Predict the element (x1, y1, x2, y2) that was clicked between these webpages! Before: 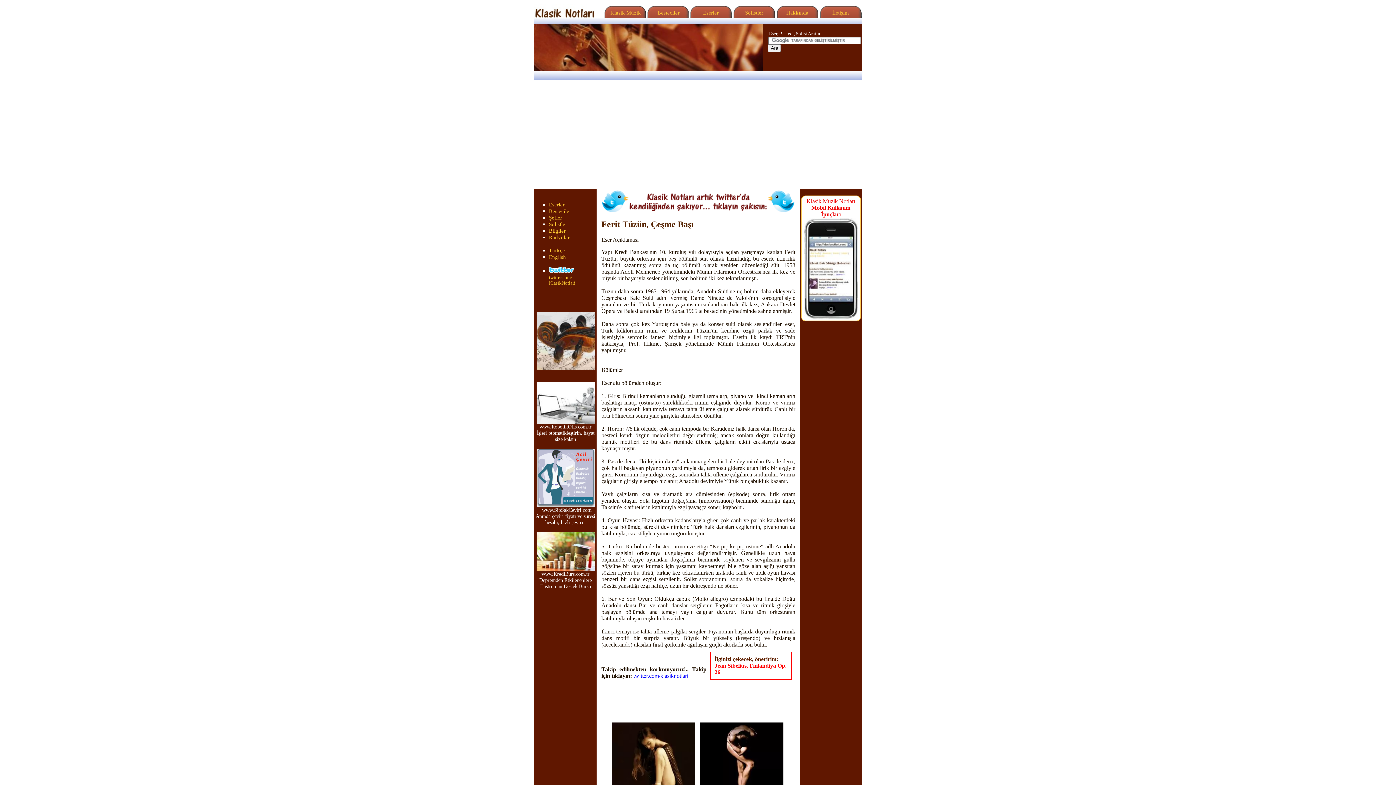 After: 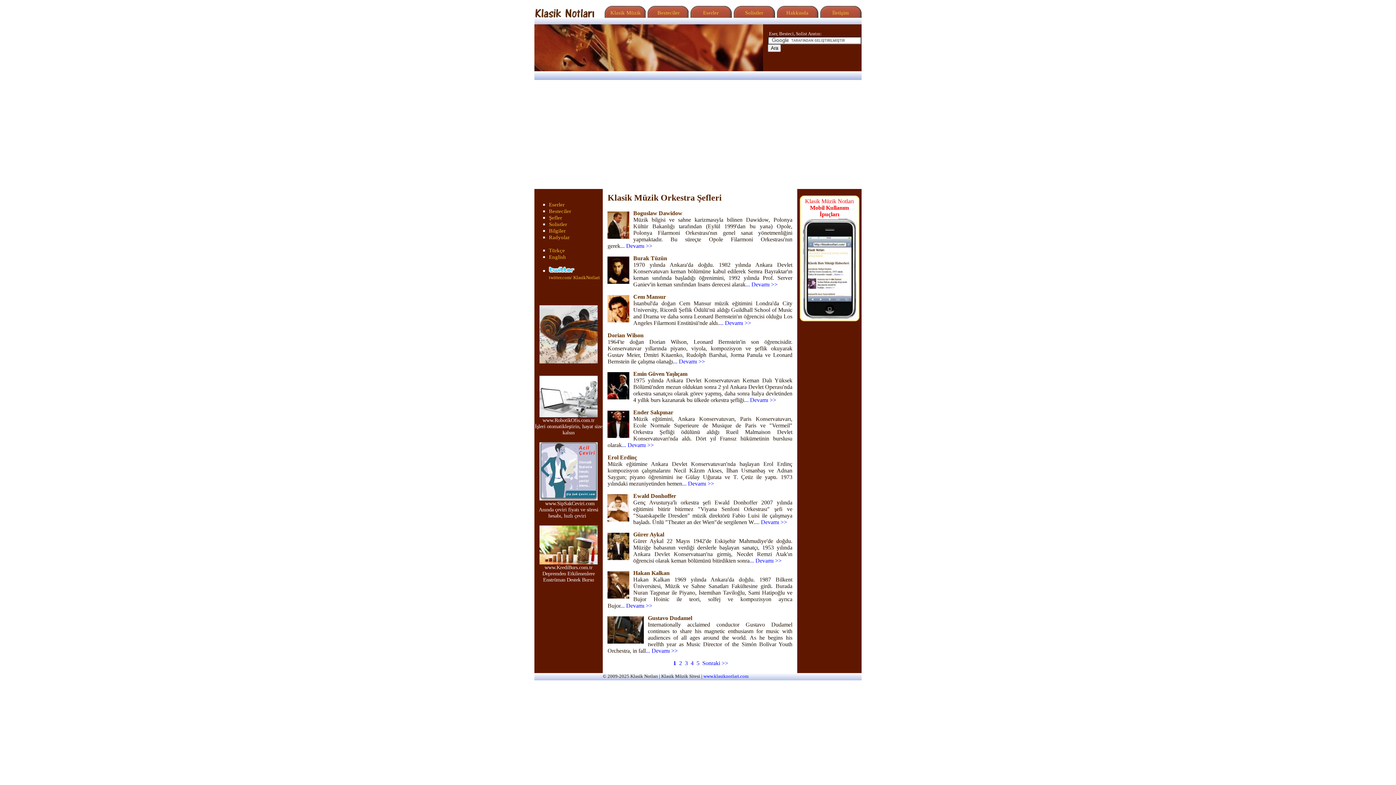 Action: bbox: (549, 214, 562, 220) label: Şefler